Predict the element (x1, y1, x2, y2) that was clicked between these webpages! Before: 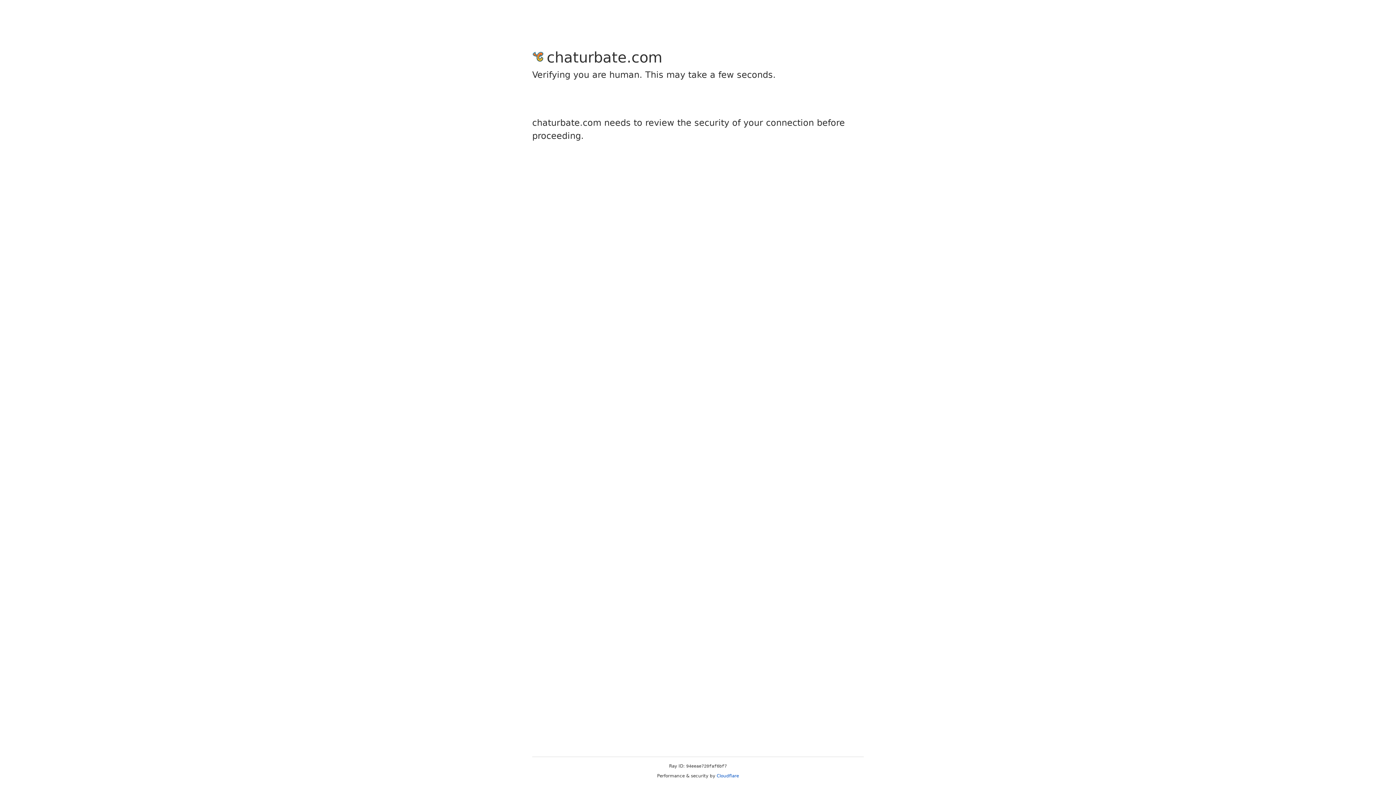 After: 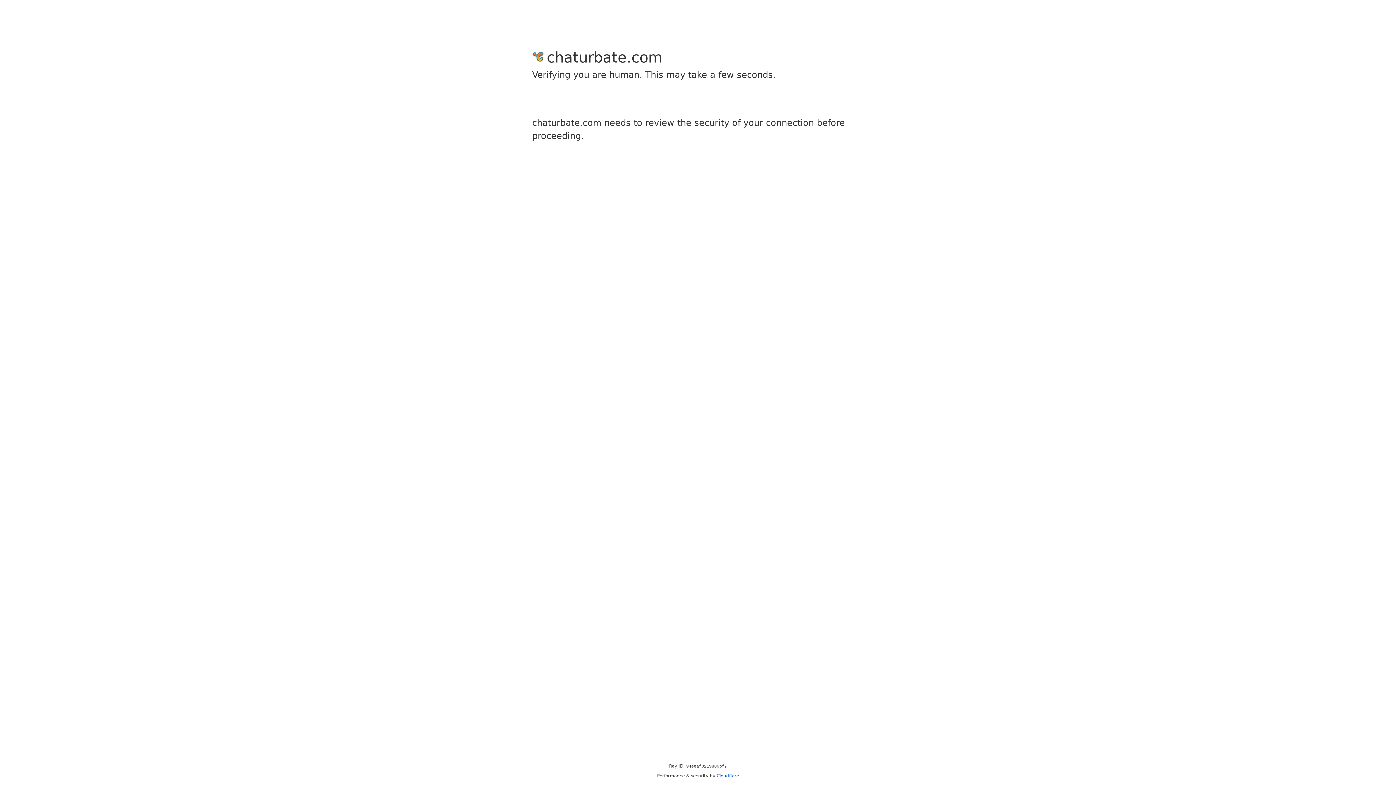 Action: label: Cloudflare bbox: (716, 773, 739, 778)